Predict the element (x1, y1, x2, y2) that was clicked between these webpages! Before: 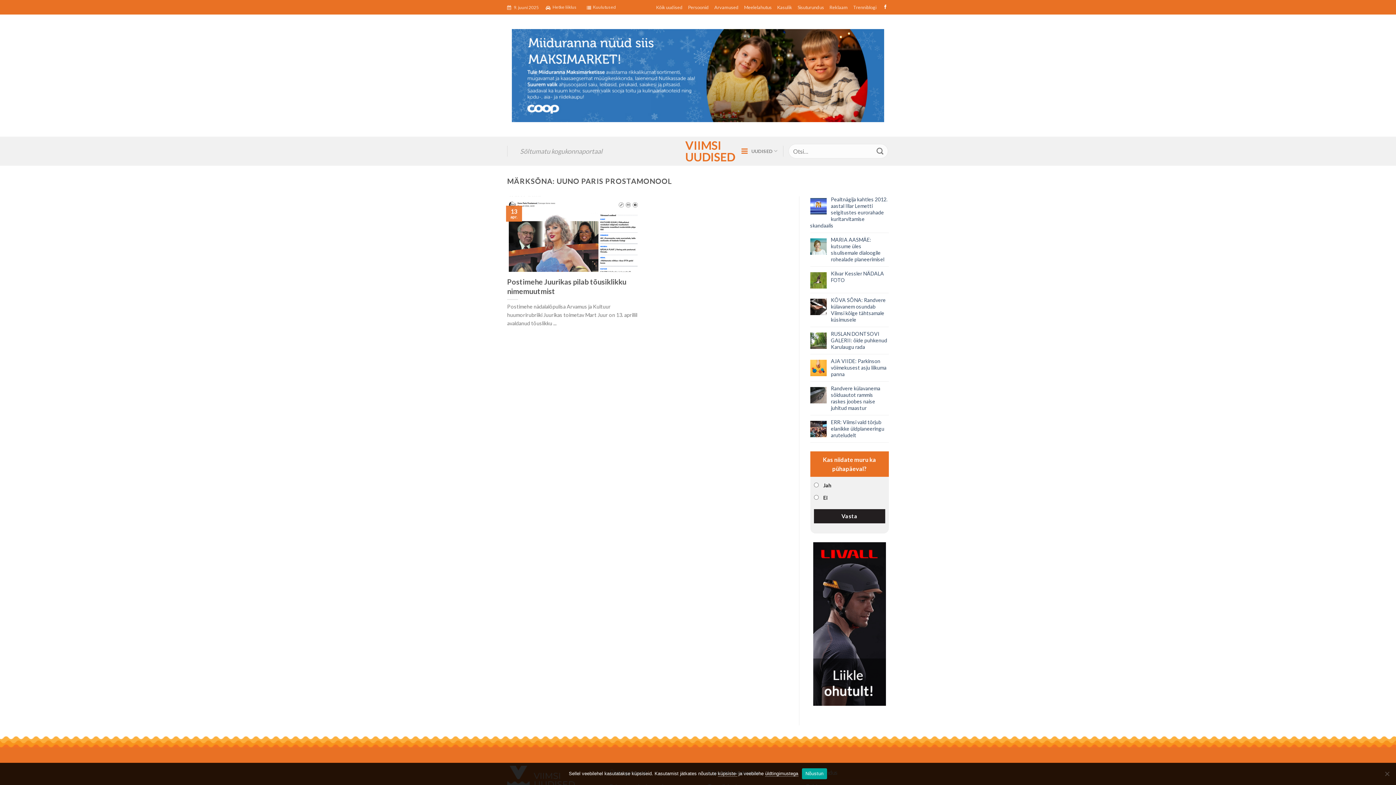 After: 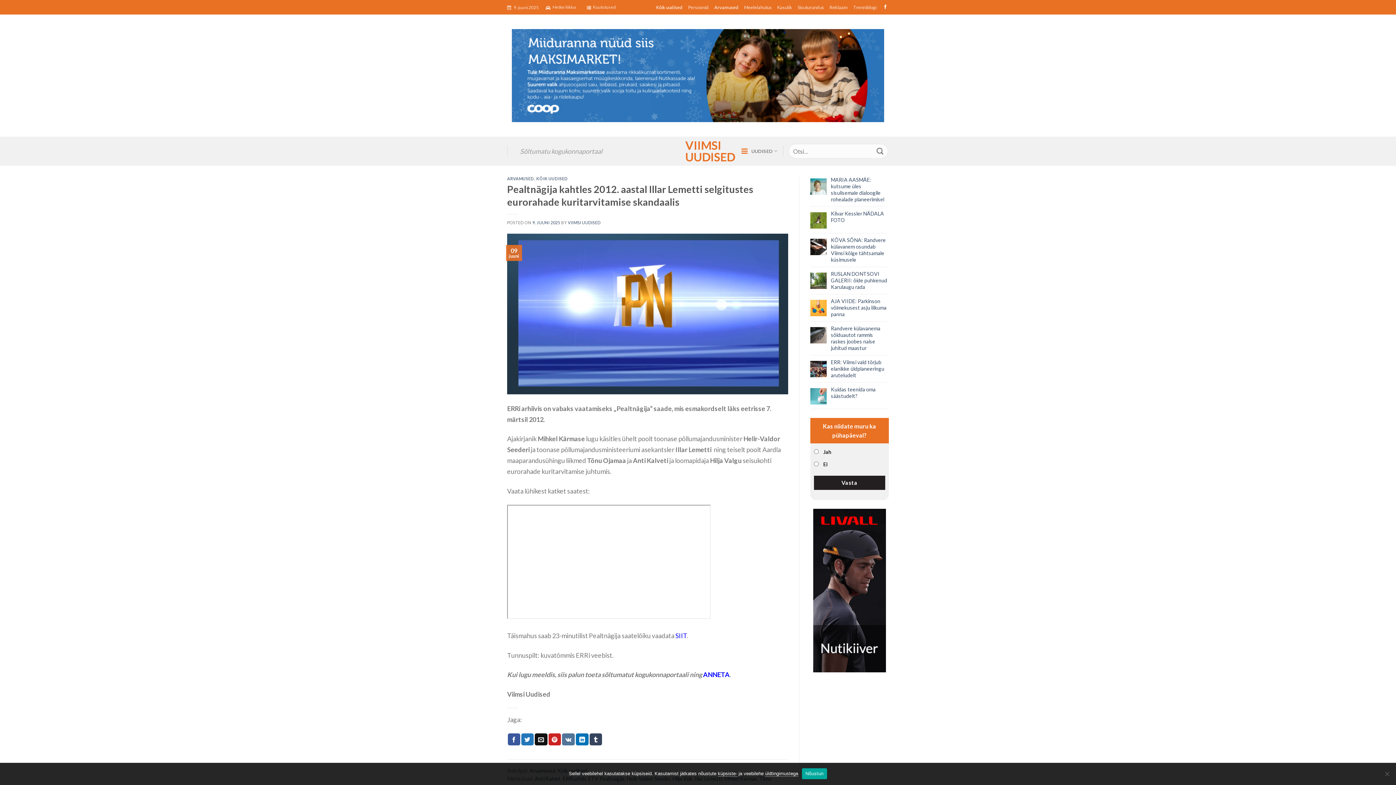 Action: bbox: (810, 196, 889, 229) label: Pealtnägija kahtles 2012. aastal Illar Lemetti selgitustes eurorahade kuritarvitamise skandaalis